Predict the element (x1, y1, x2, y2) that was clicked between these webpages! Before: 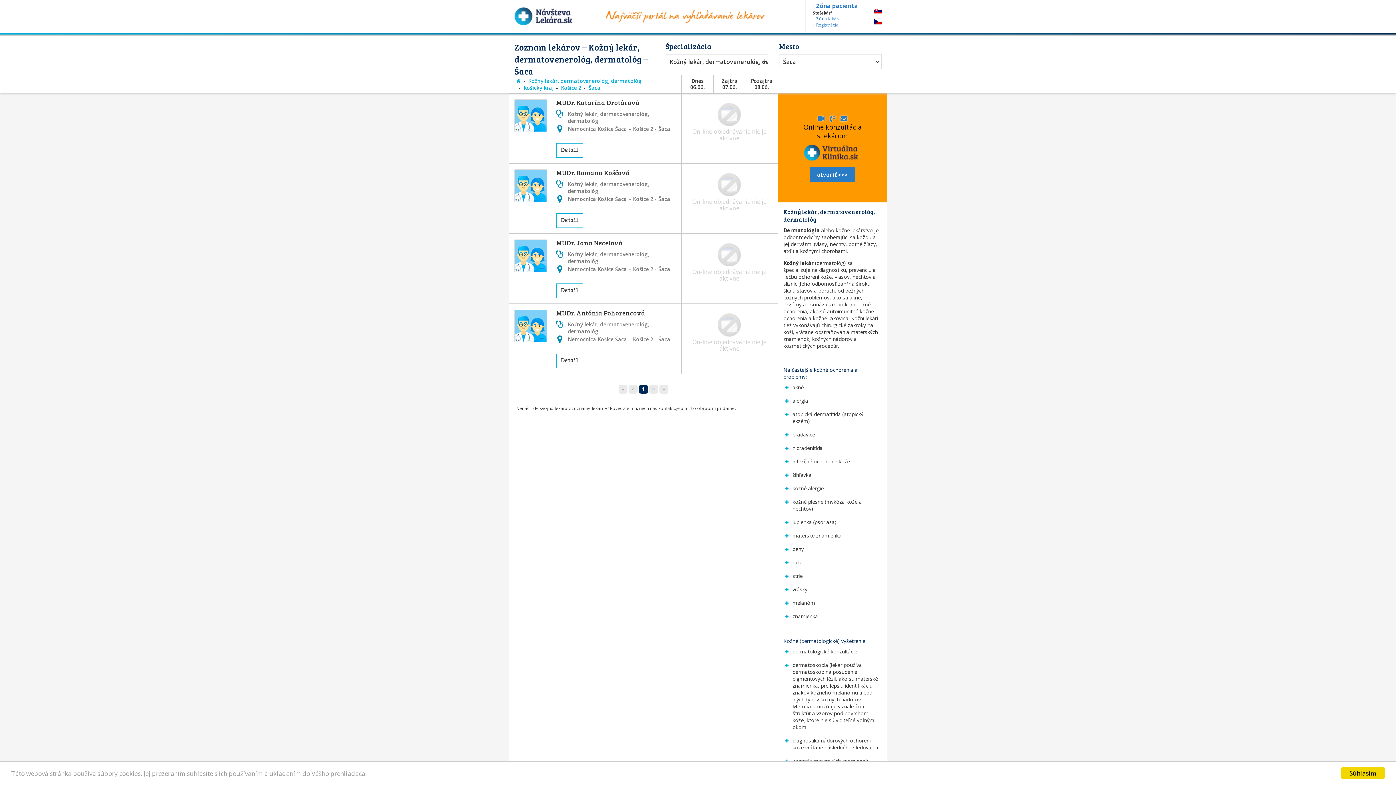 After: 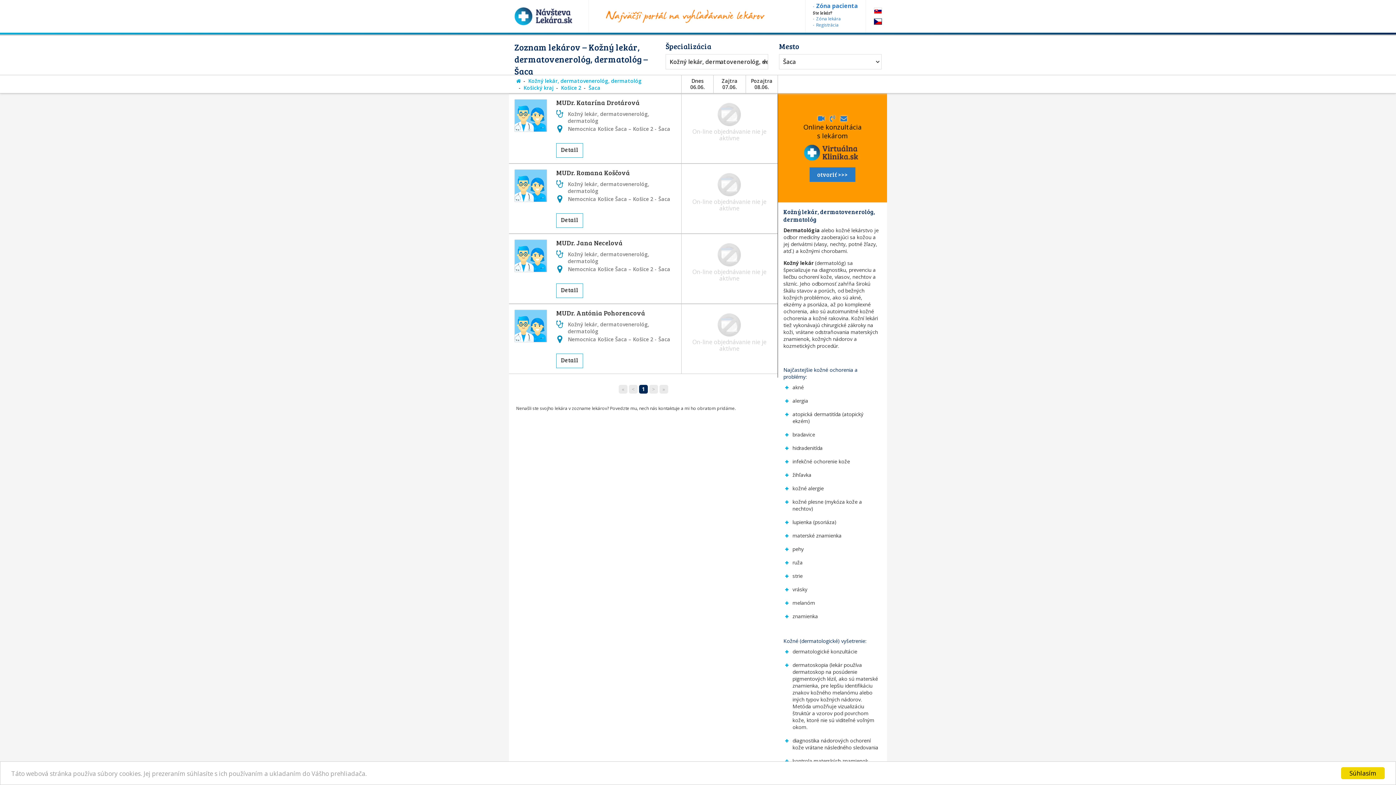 Action: bbox: (874, 18, 882, 24) label: CZ